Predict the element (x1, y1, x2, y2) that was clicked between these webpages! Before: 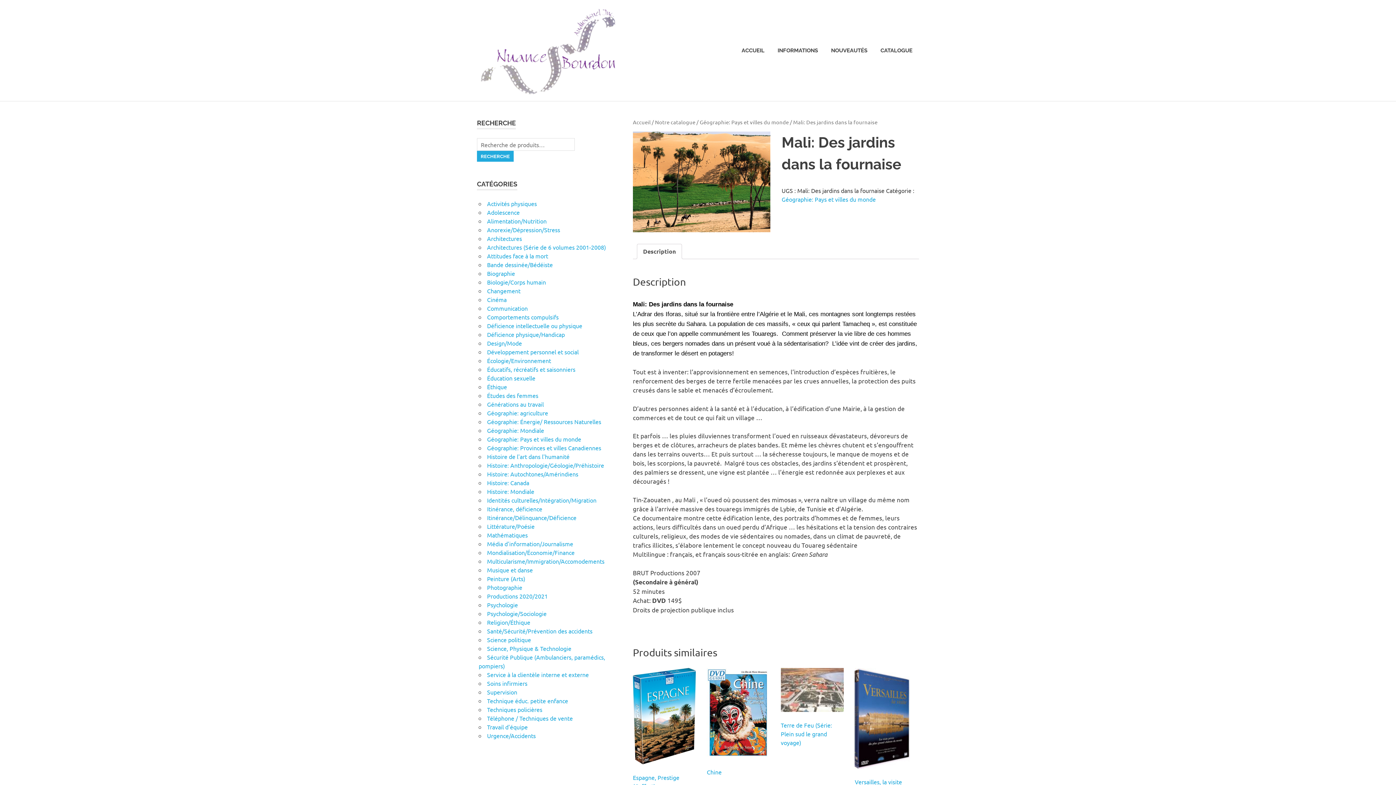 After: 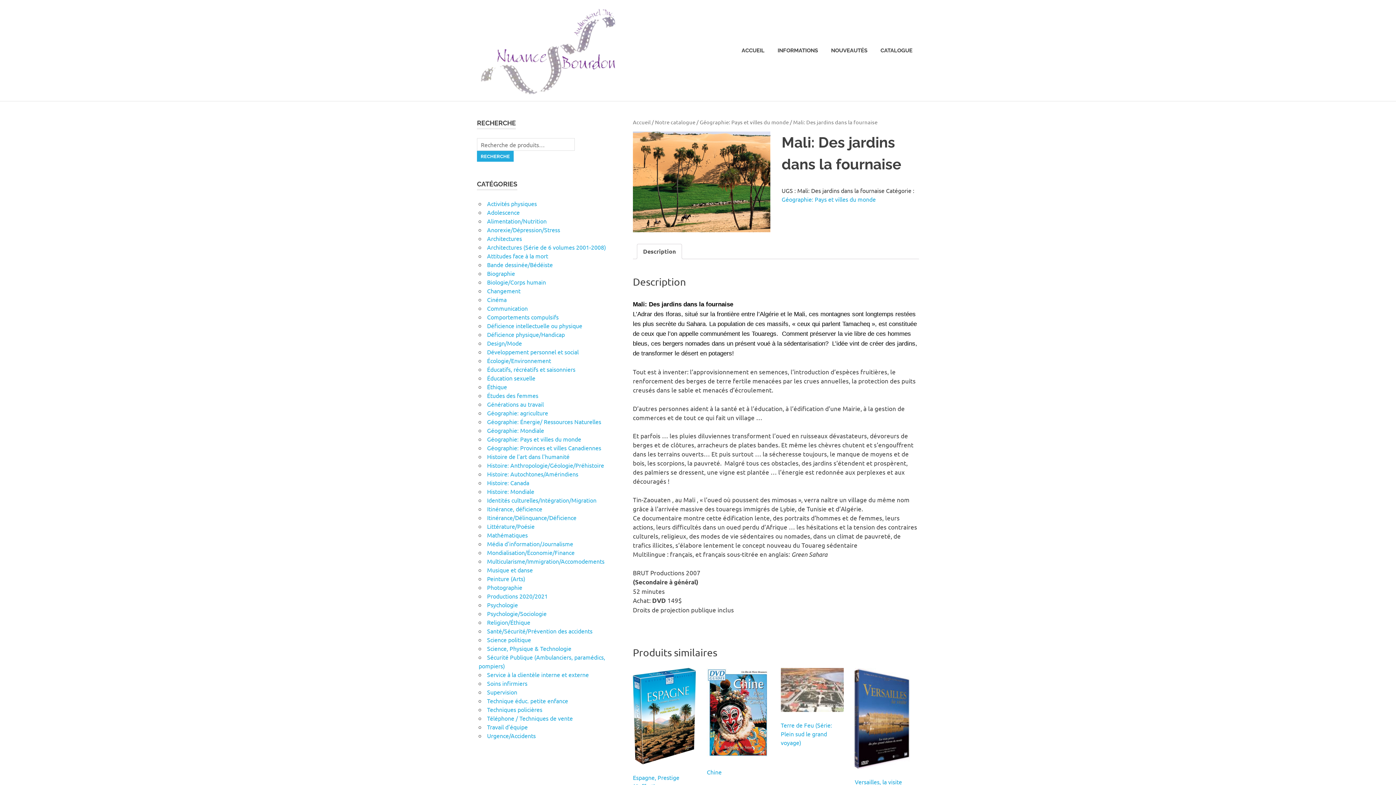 Action: label: Description bbox: (643, 244, 675, 259)